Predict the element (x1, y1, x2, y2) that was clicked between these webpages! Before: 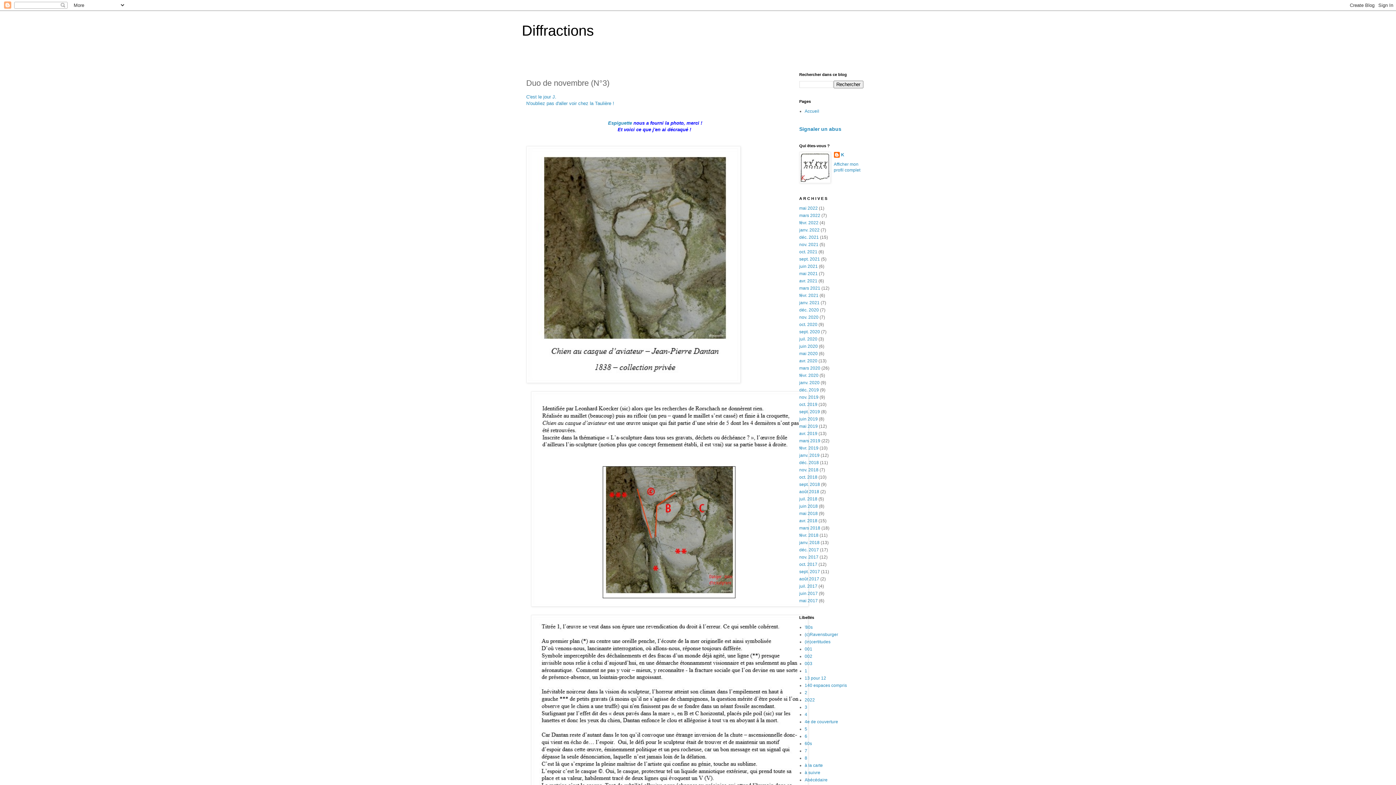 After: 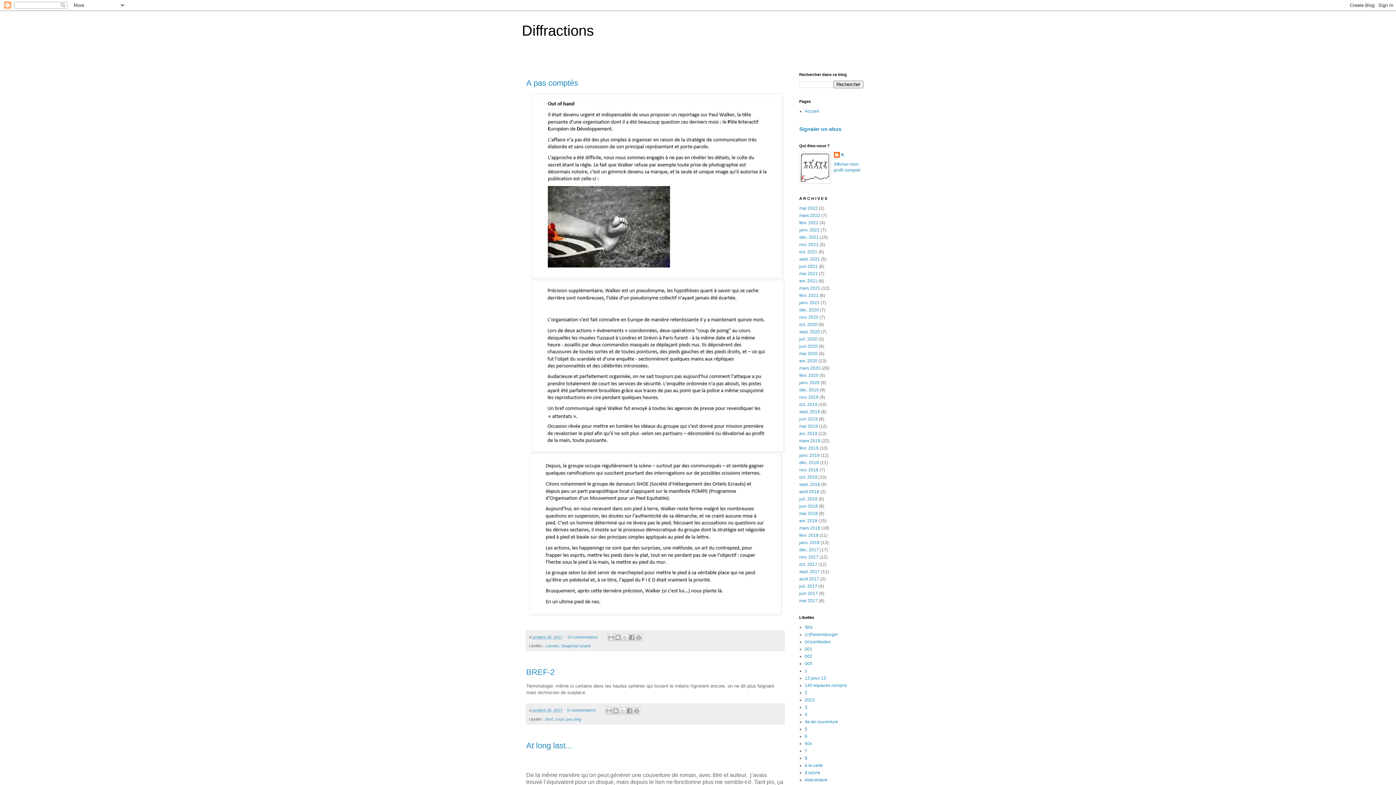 Action: bbox: (799, 562, 817, 567) label: oct. 2017